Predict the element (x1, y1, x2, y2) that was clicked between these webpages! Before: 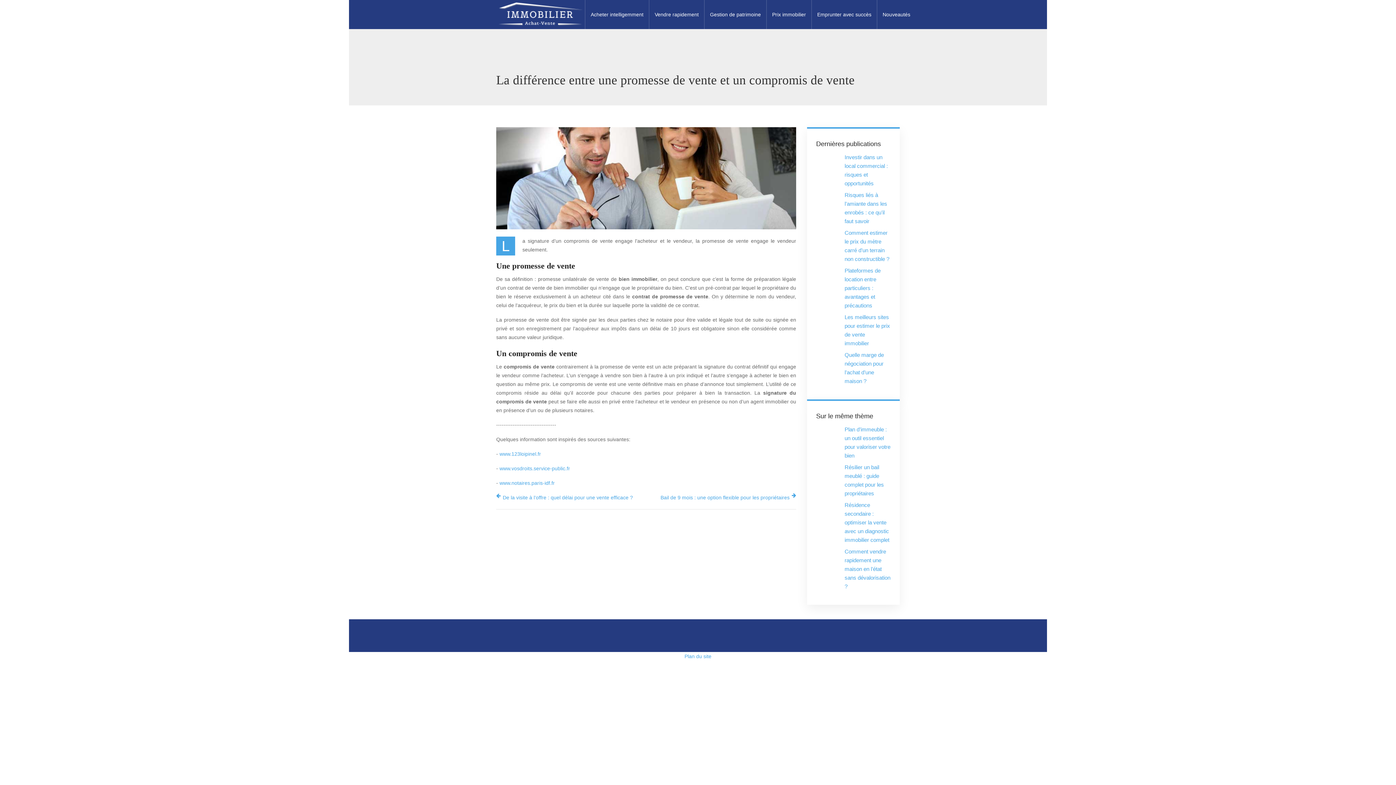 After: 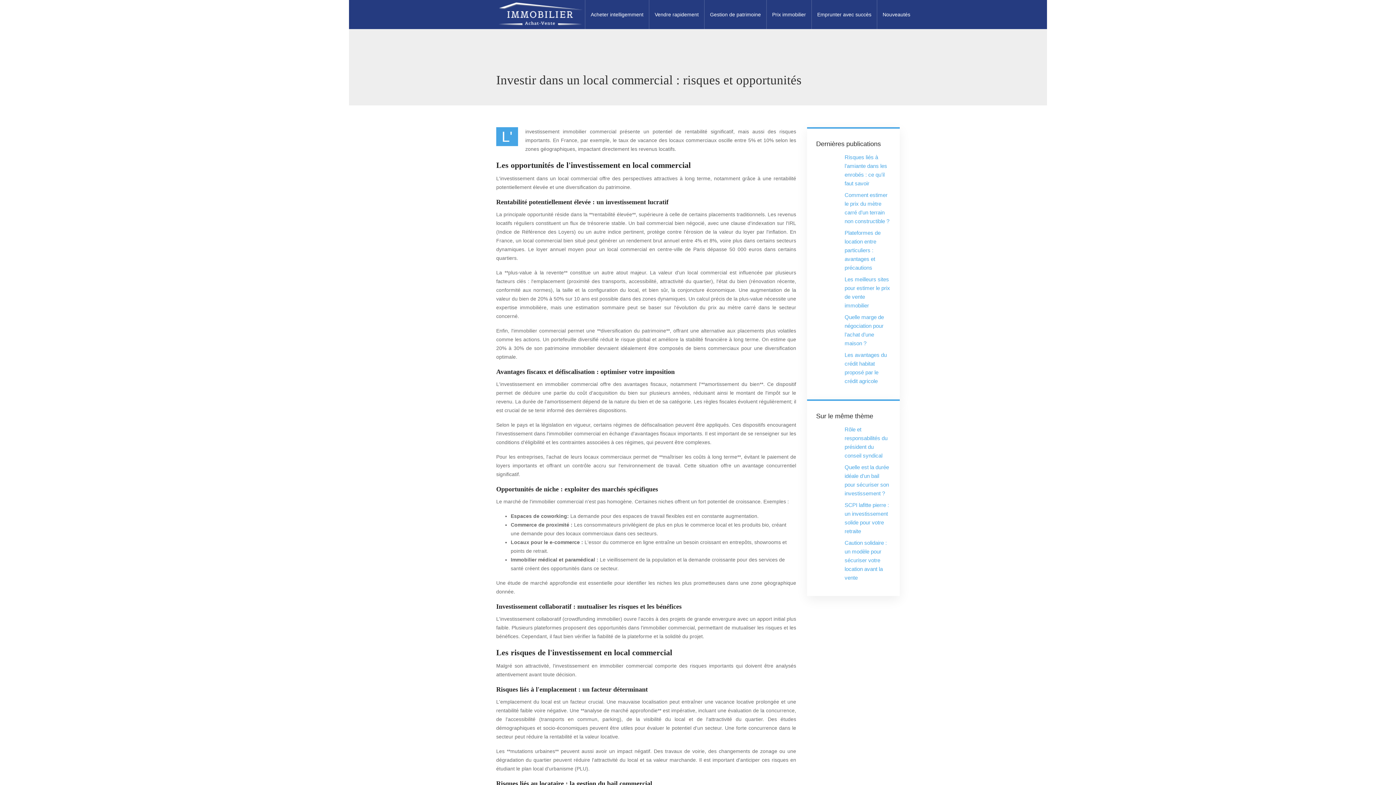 Action: label: Investir dans un local commercial : risques et opportunités bbox: (816, 153, 890, 188)